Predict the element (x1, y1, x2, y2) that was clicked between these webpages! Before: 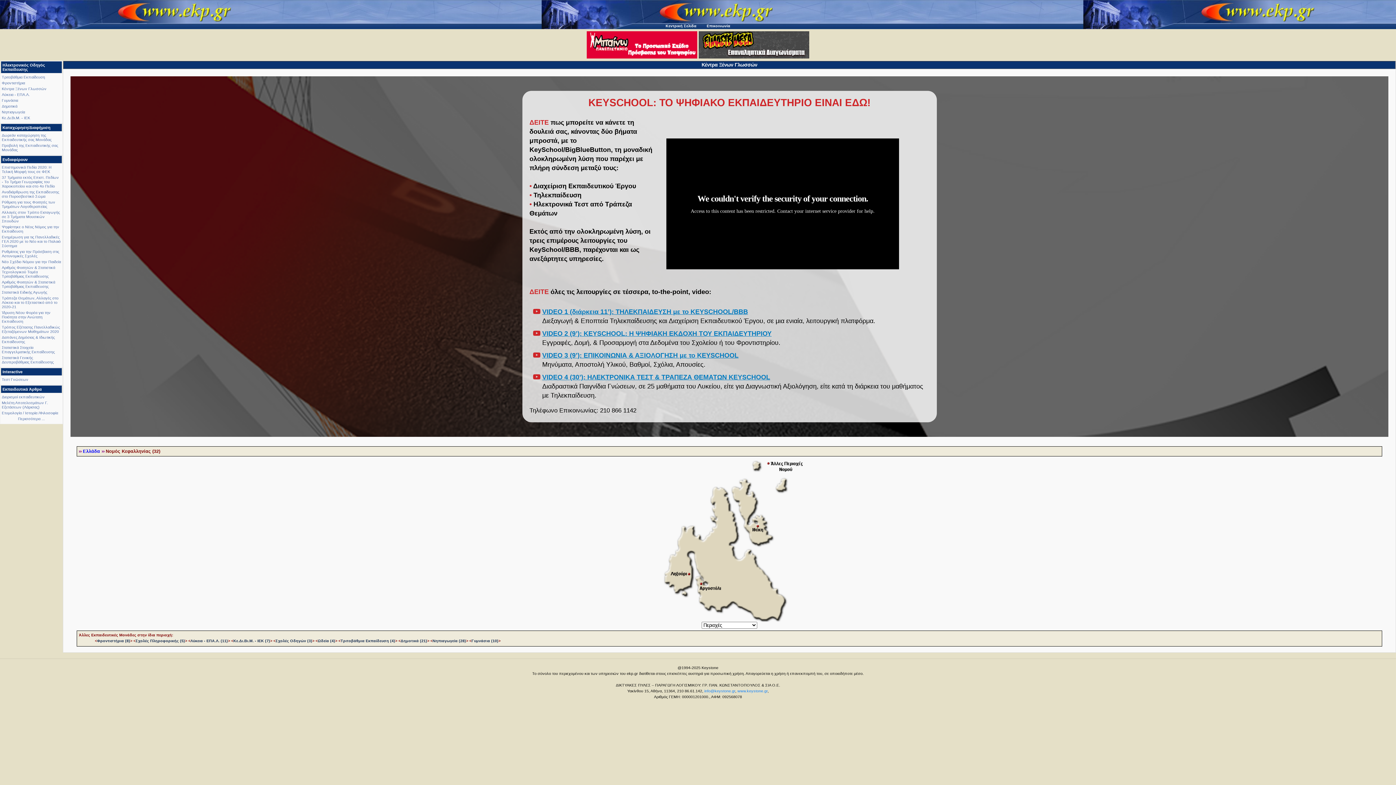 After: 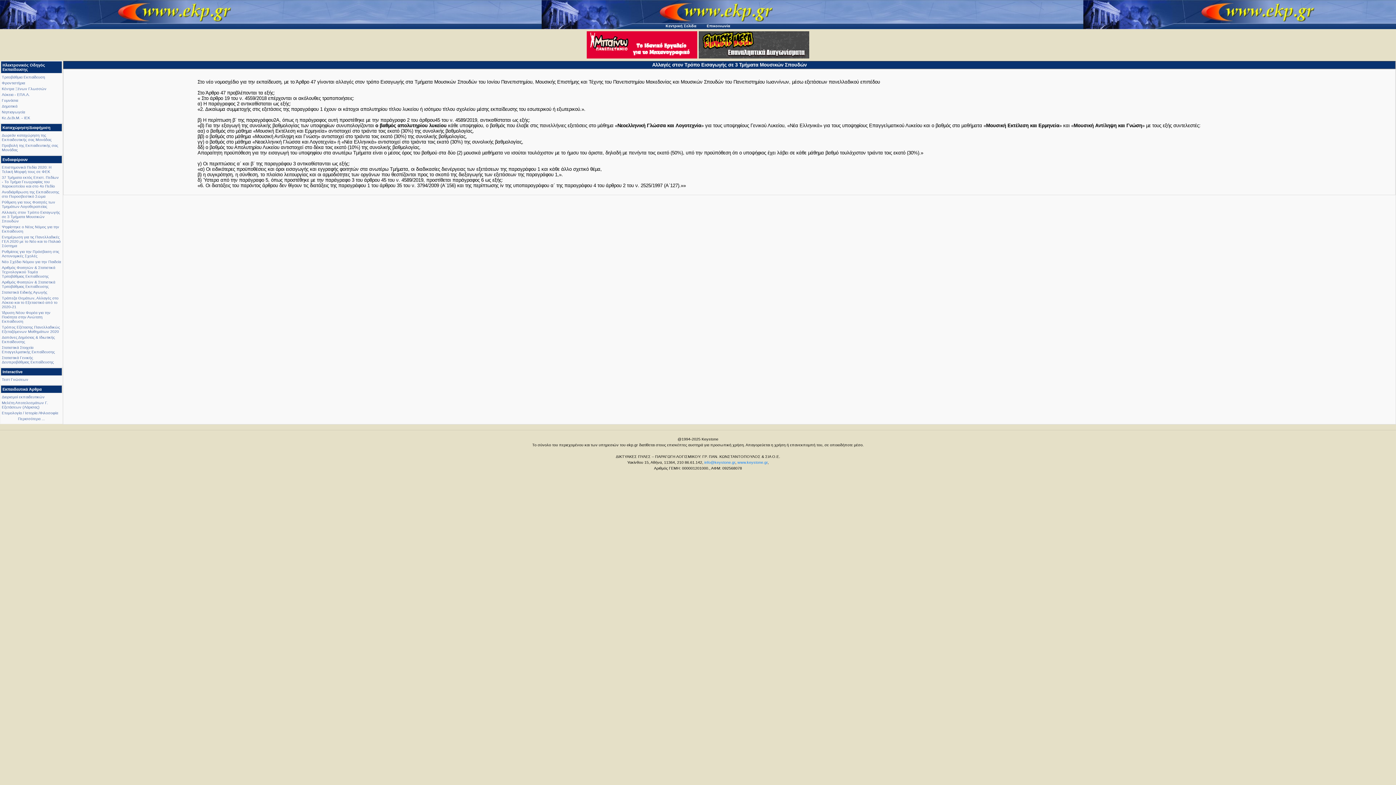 Action: label: Αλλαγές στον Τρόπο Εισαγωγής σε 3 Τμήματα Μουσικών Σπουδών bbox: (1, 210, 60, 223)